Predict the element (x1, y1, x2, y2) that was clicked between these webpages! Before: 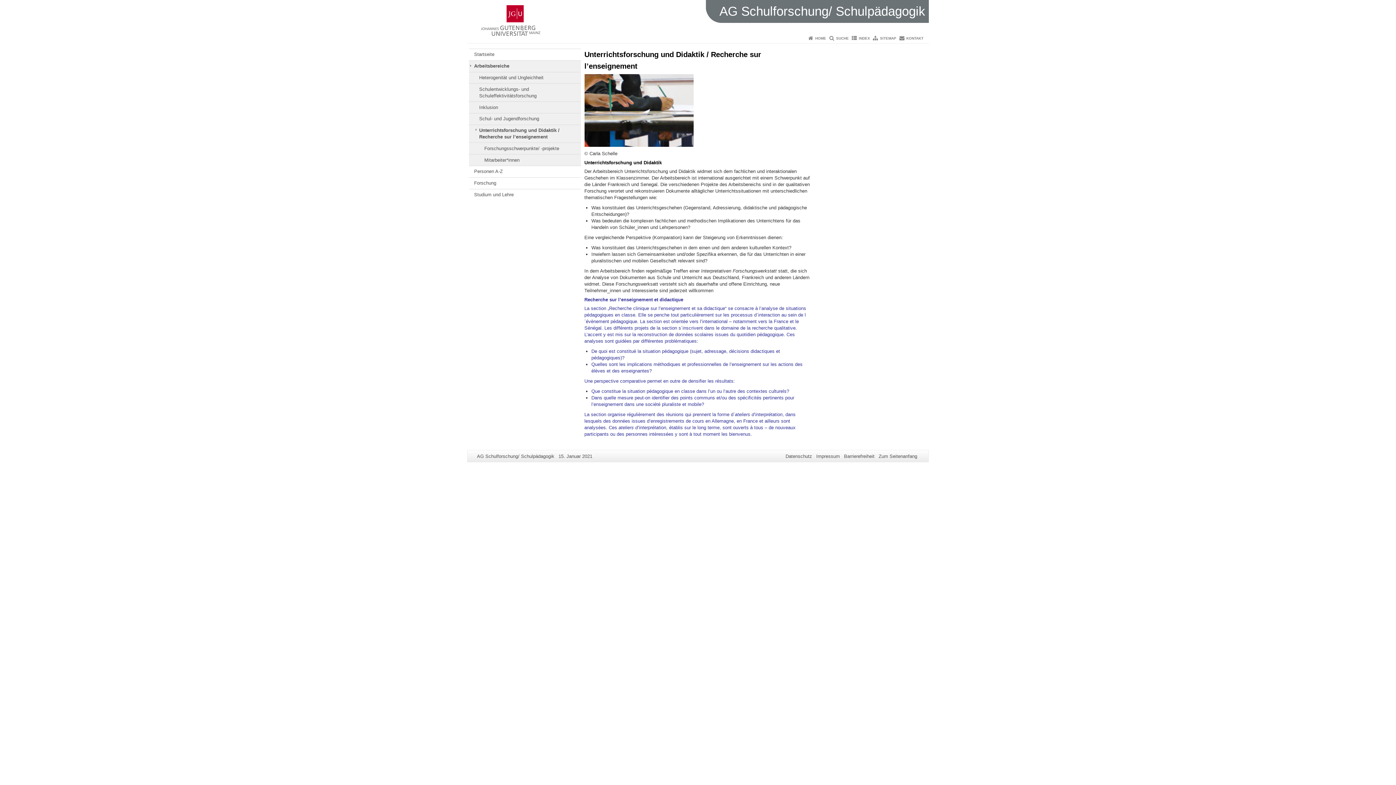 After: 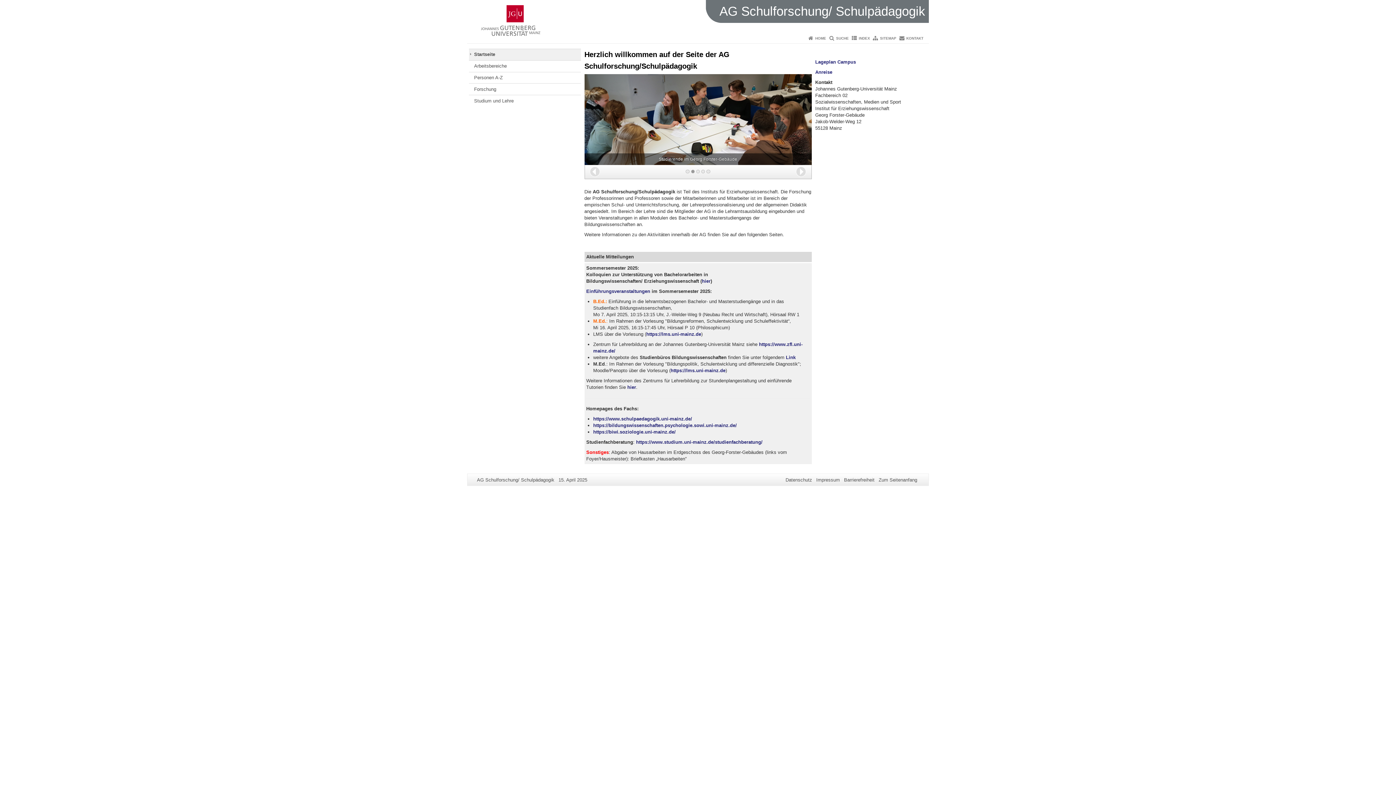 Action: label: Startseite bbox: (469, 49, 580, 60)